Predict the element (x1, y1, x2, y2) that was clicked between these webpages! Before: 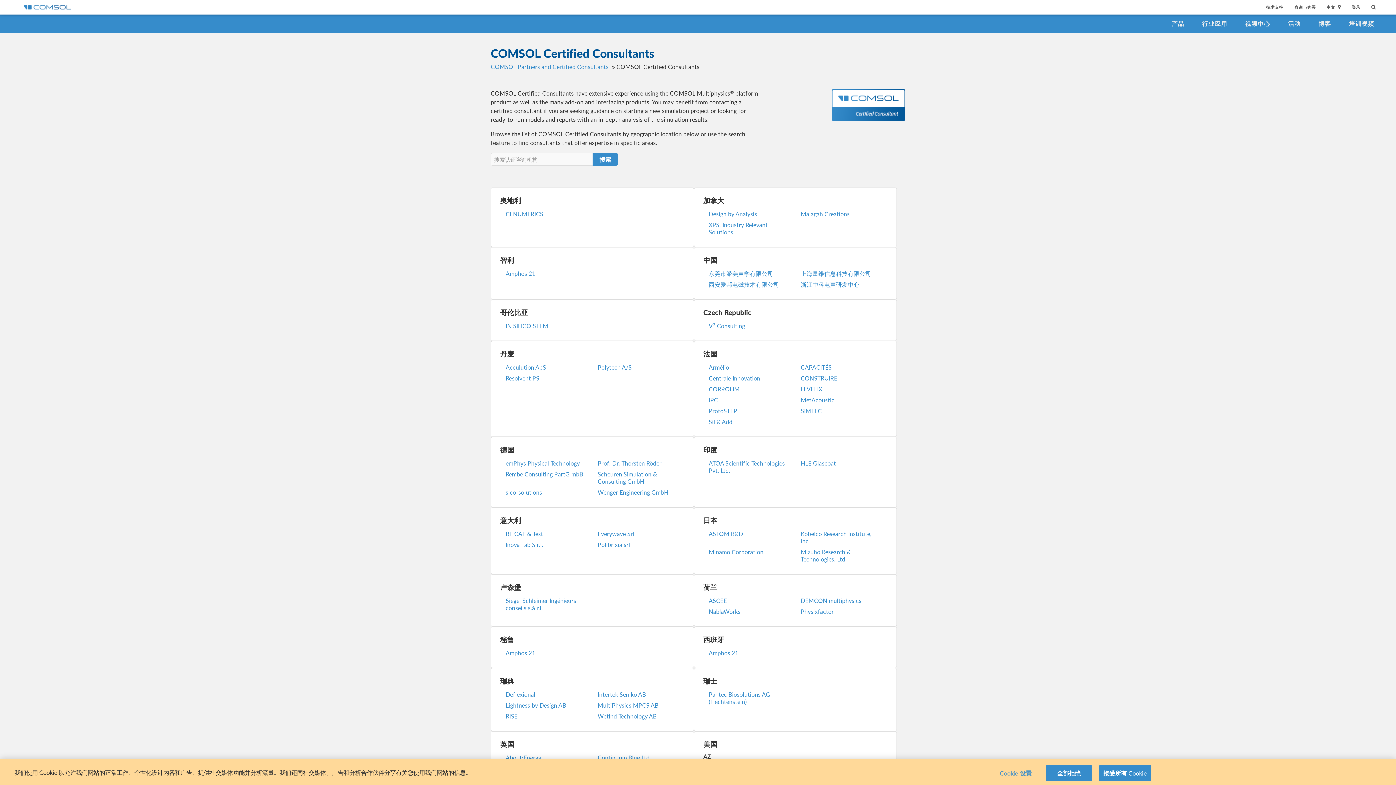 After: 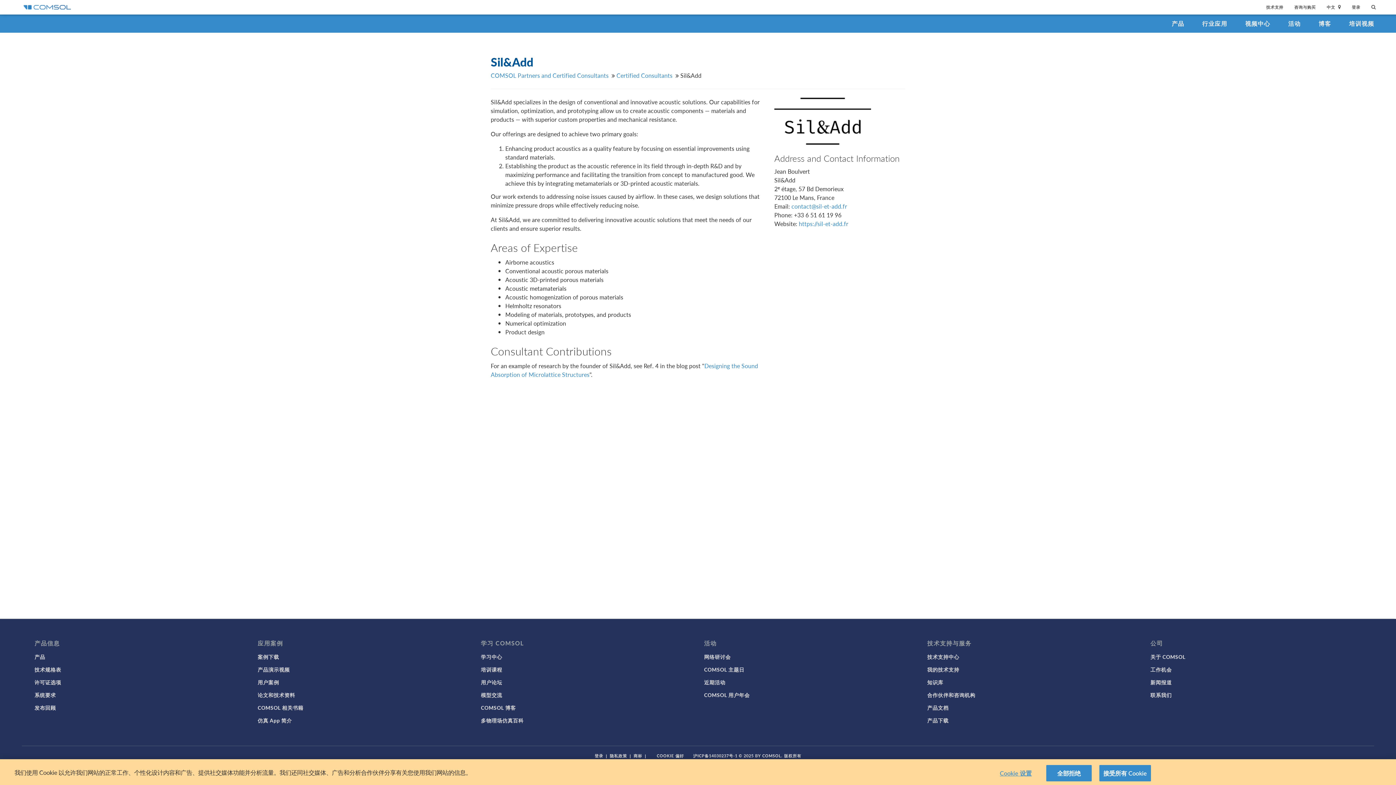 Action: label: Sil & Add bbox: (703, 416, 791, 427)